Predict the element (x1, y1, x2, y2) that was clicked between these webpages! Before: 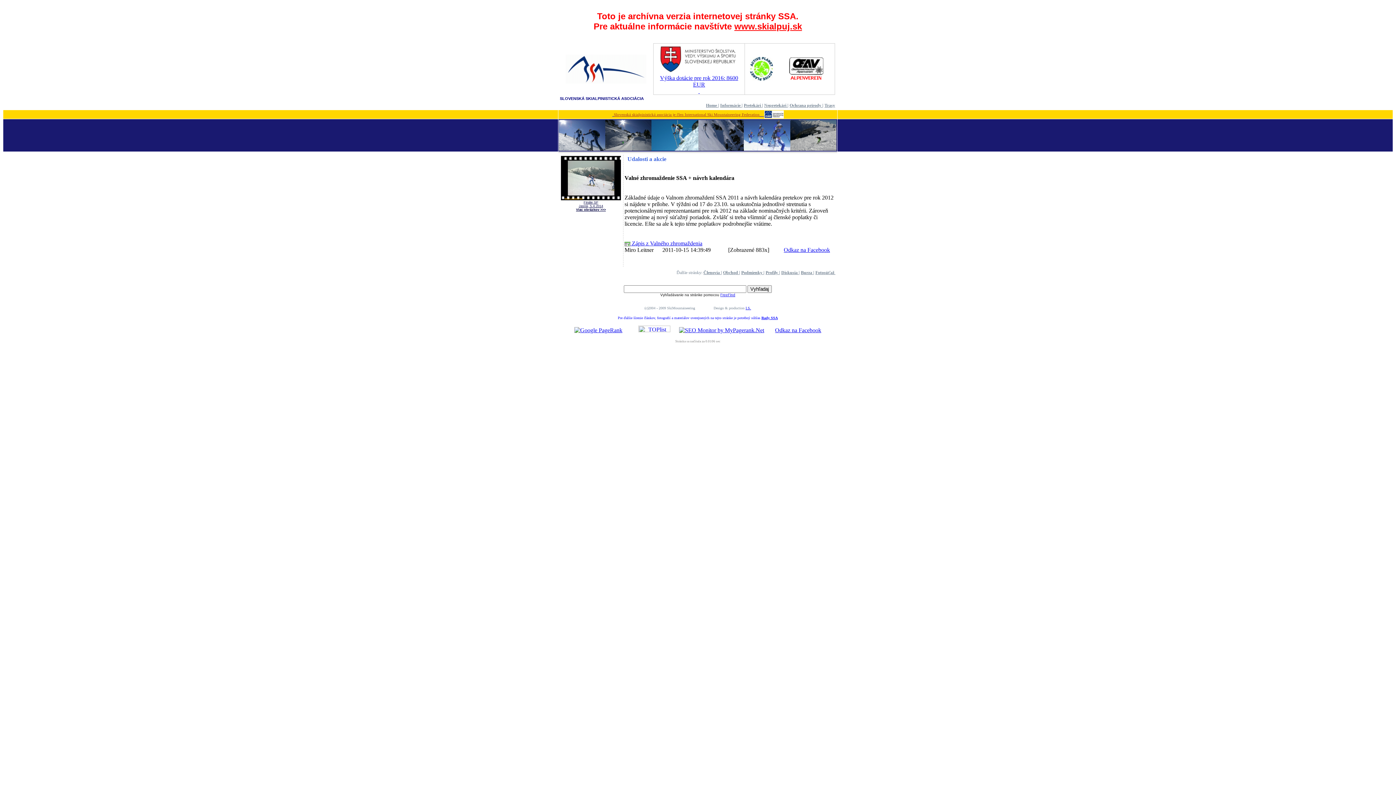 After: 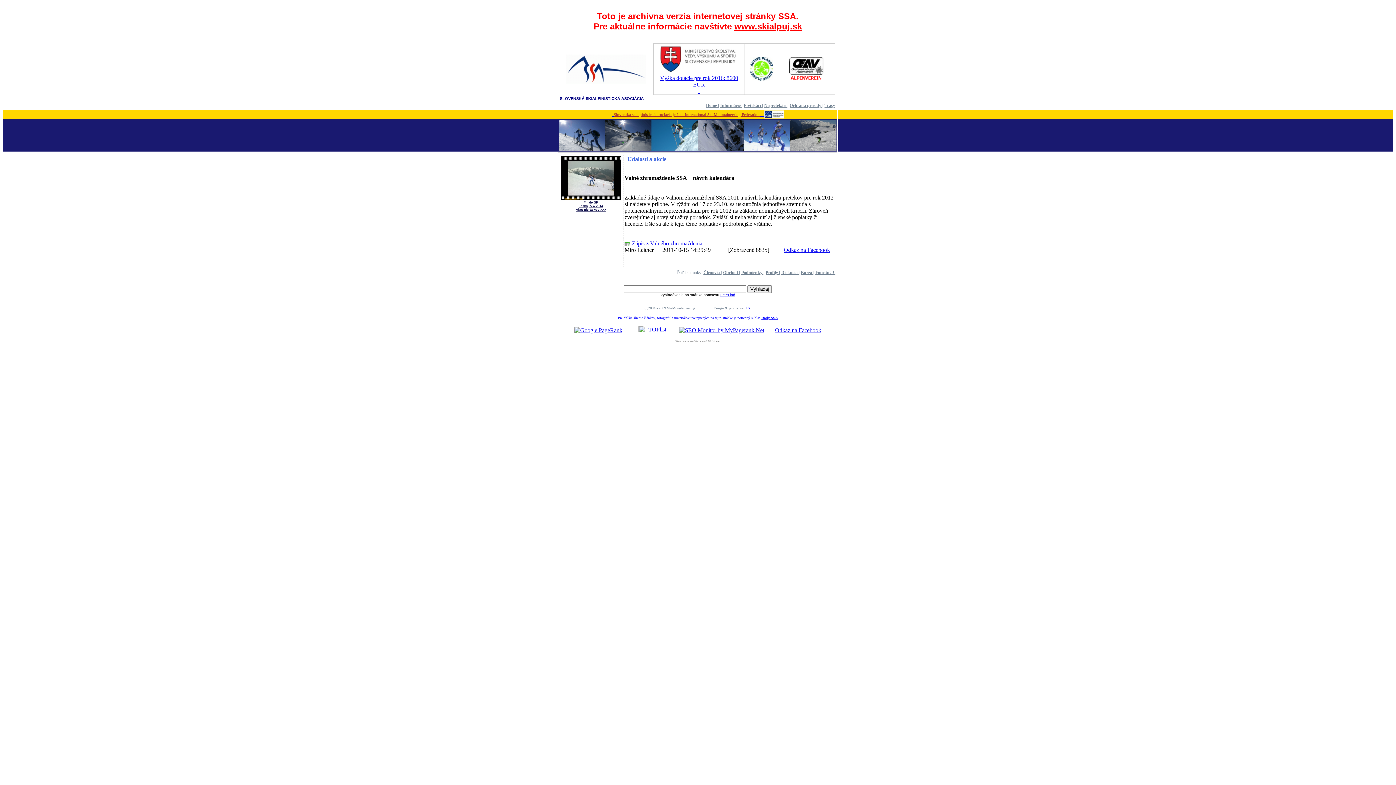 Action: bbox: (734, 21, 802, 31) label: www.skialpuj.sk